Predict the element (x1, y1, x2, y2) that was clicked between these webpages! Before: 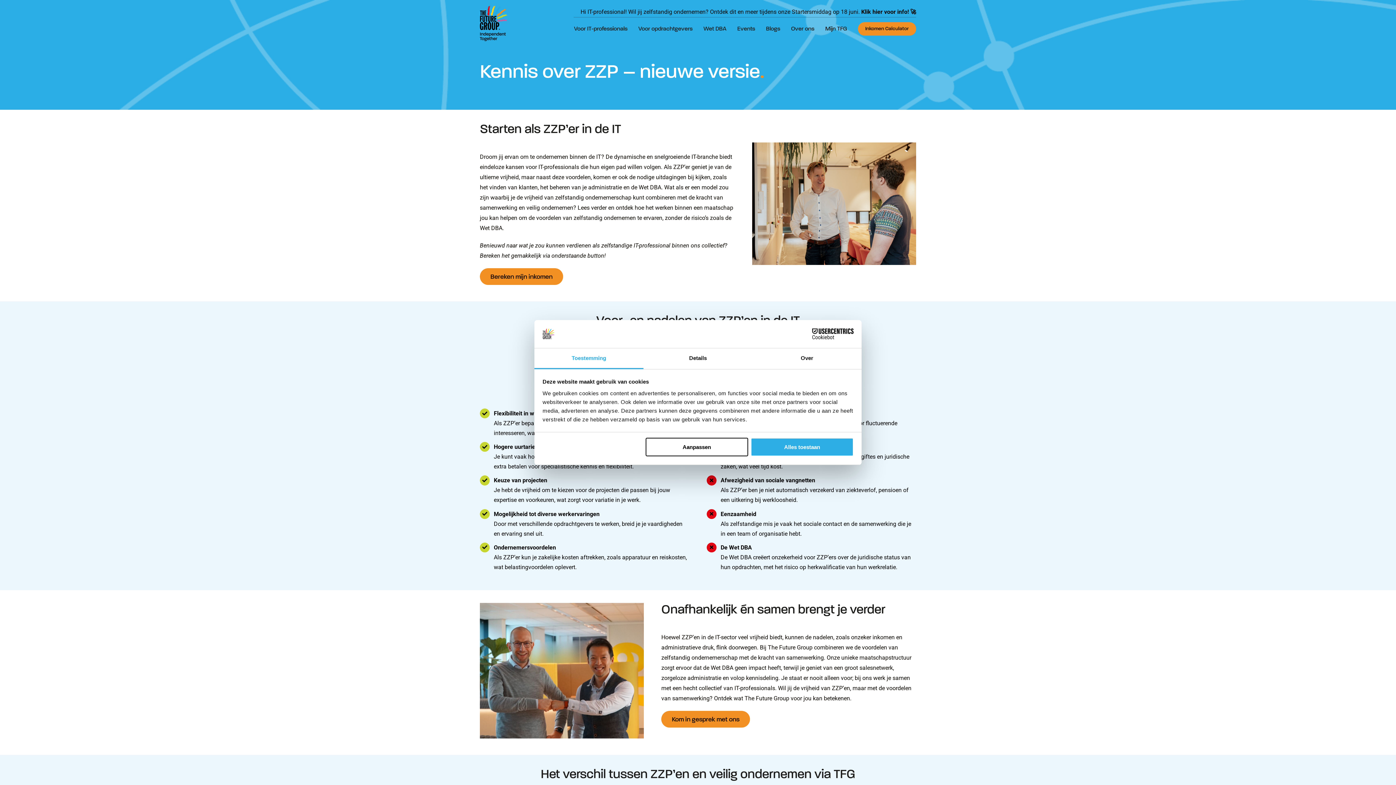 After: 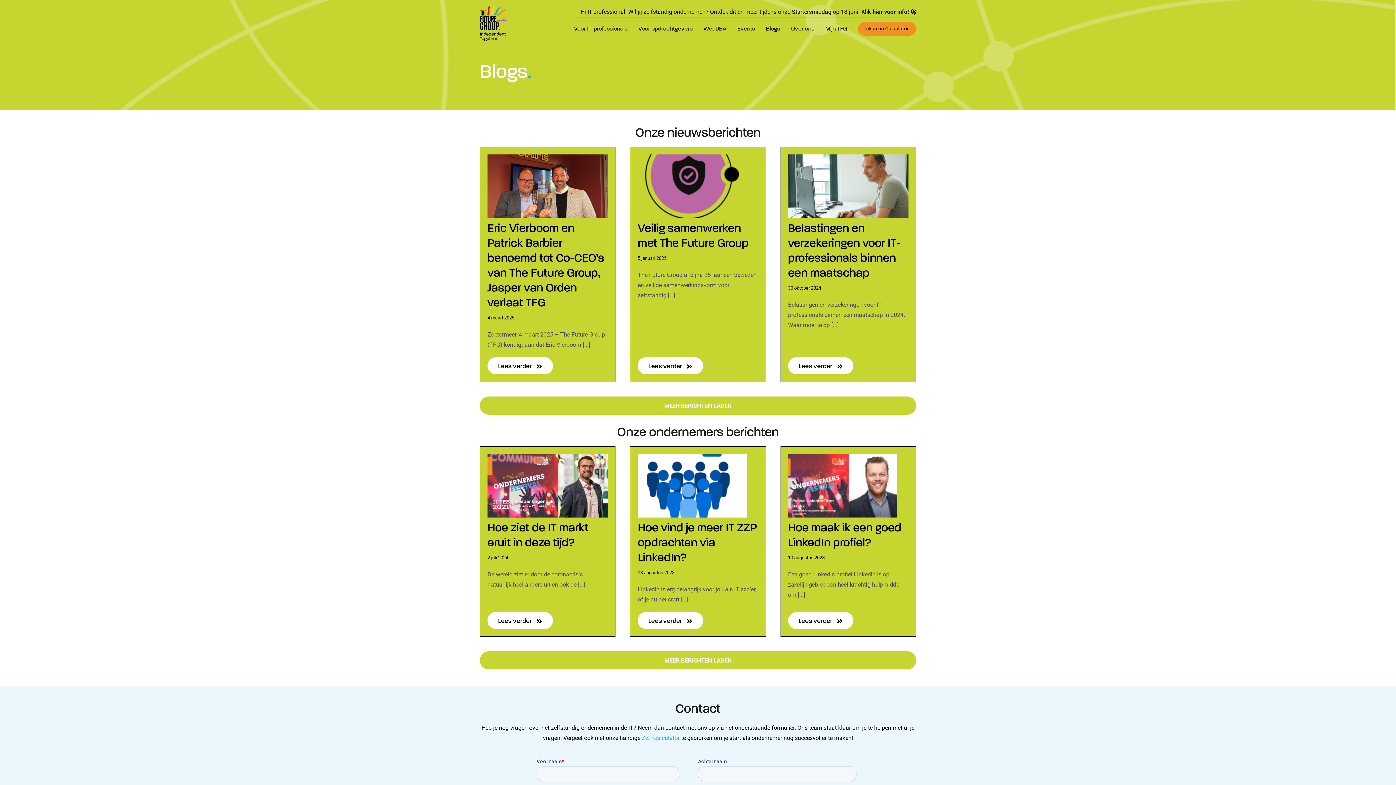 Action: bbox: (766, 17, 780, 40) label: Blogs